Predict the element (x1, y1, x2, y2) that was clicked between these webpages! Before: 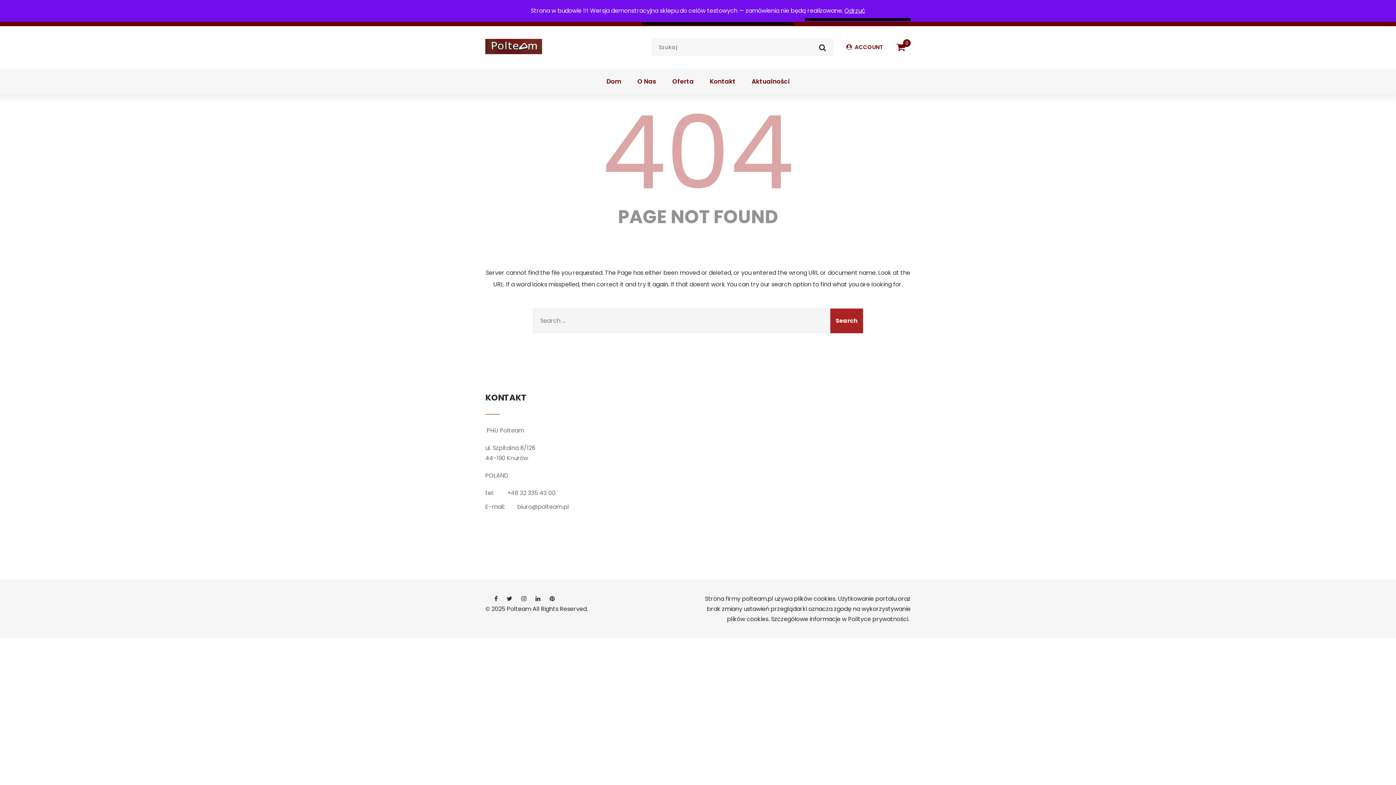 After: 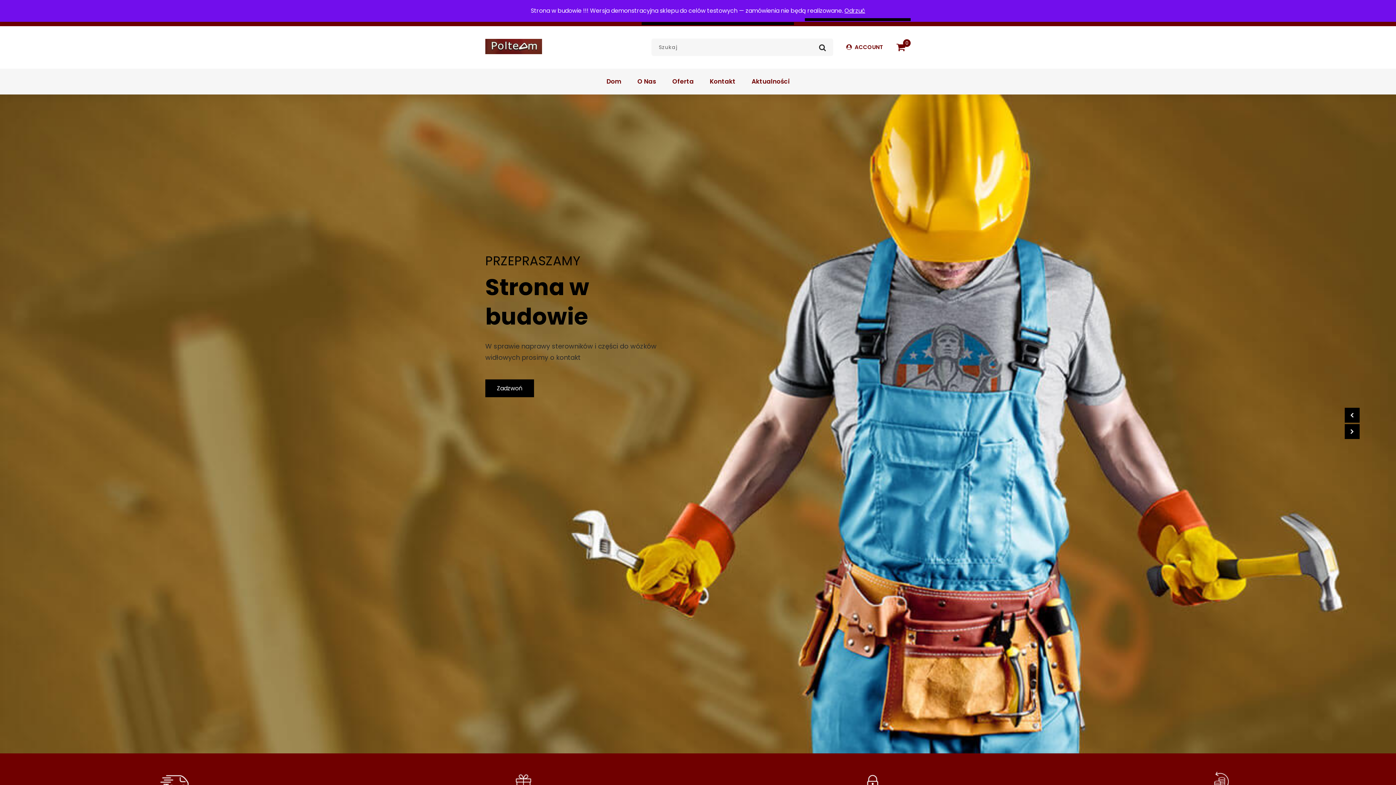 Action: label: Dom bbox: (599, 68, 628, 94)